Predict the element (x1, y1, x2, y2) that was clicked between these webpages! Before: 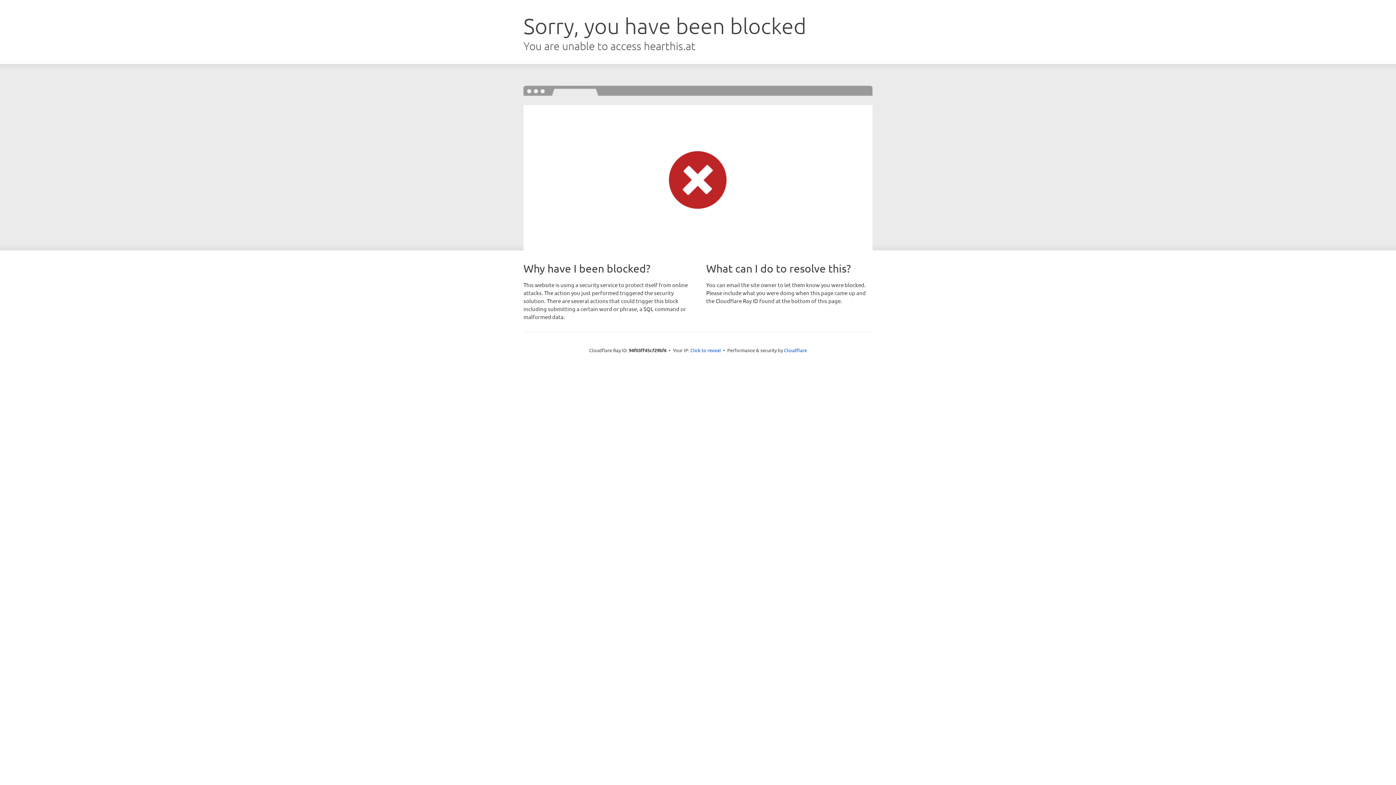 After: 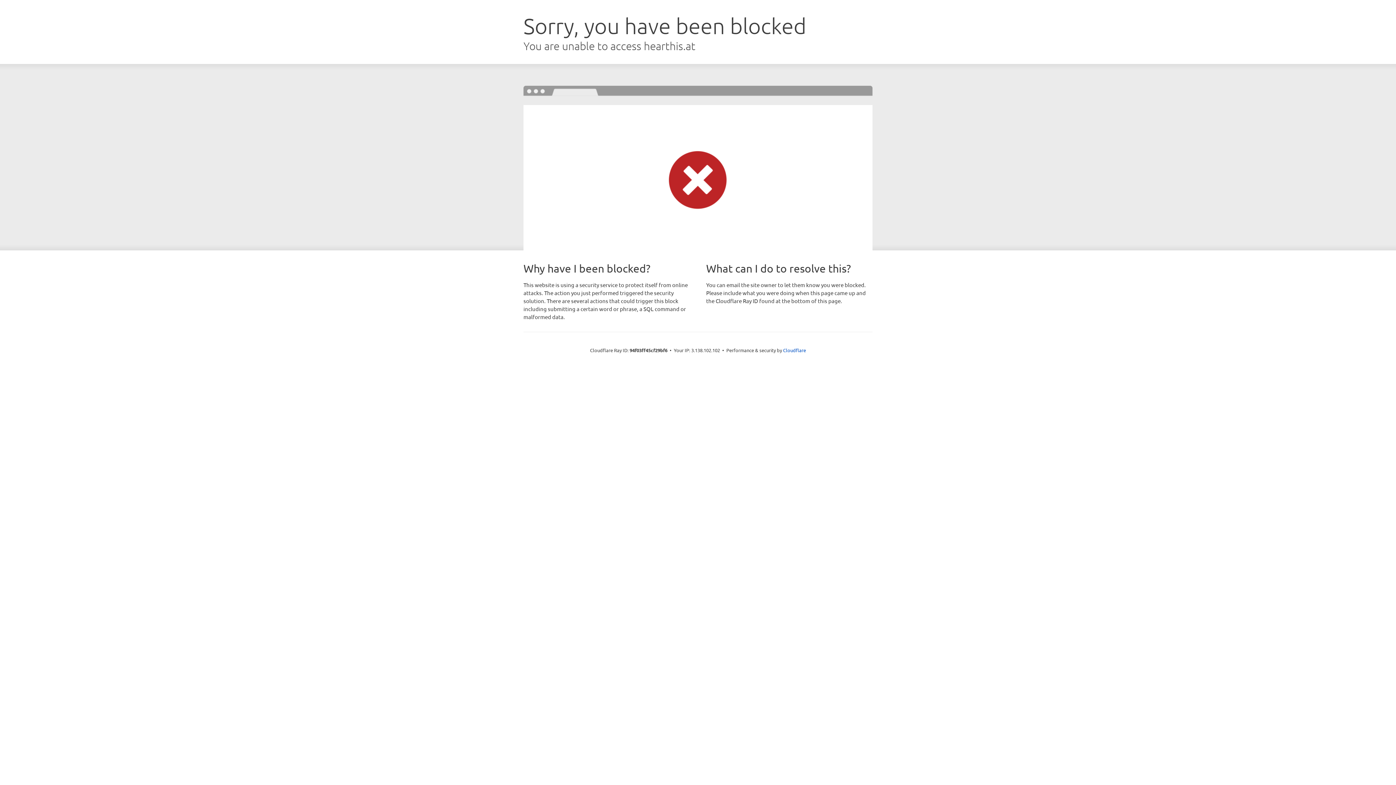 Action: bbox: (690, 346, 721, 353) label: Click to reveal